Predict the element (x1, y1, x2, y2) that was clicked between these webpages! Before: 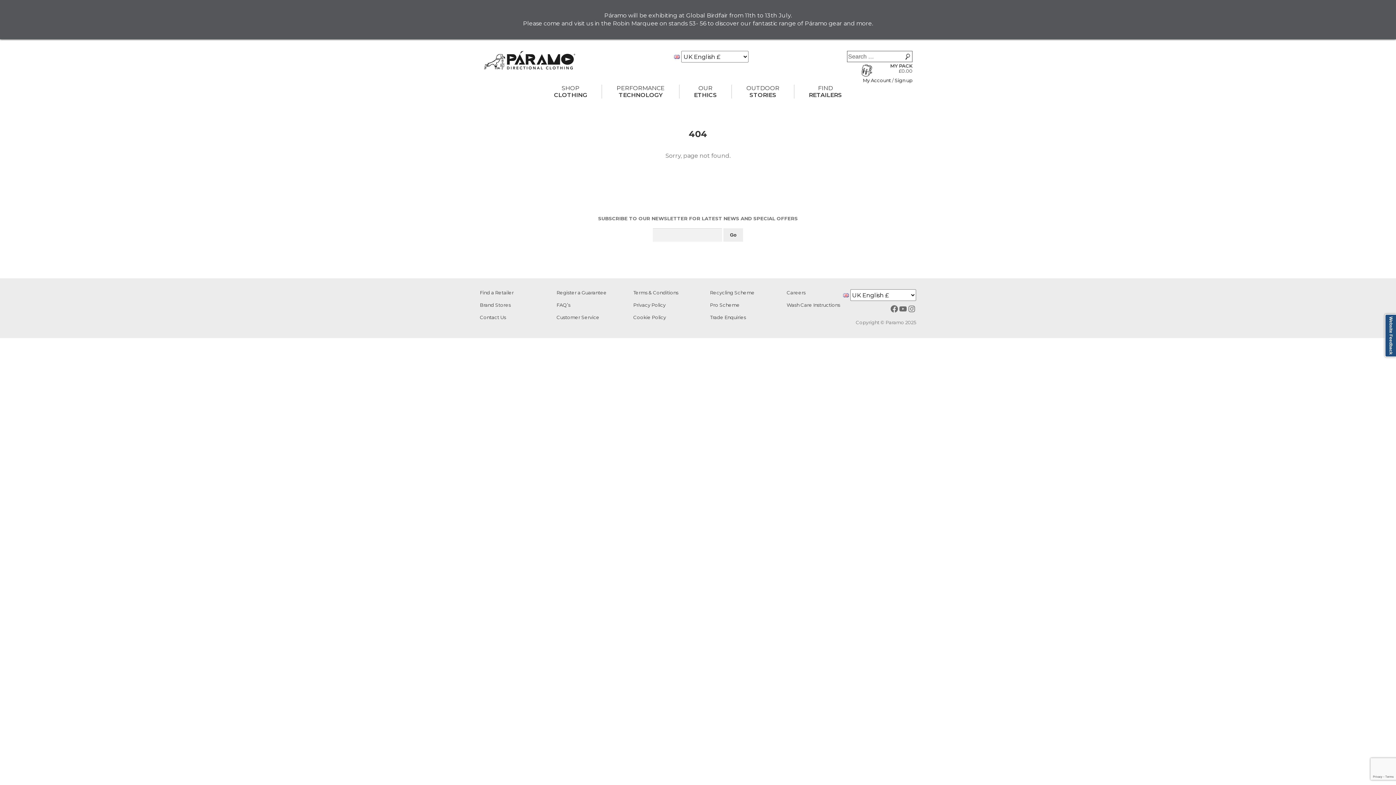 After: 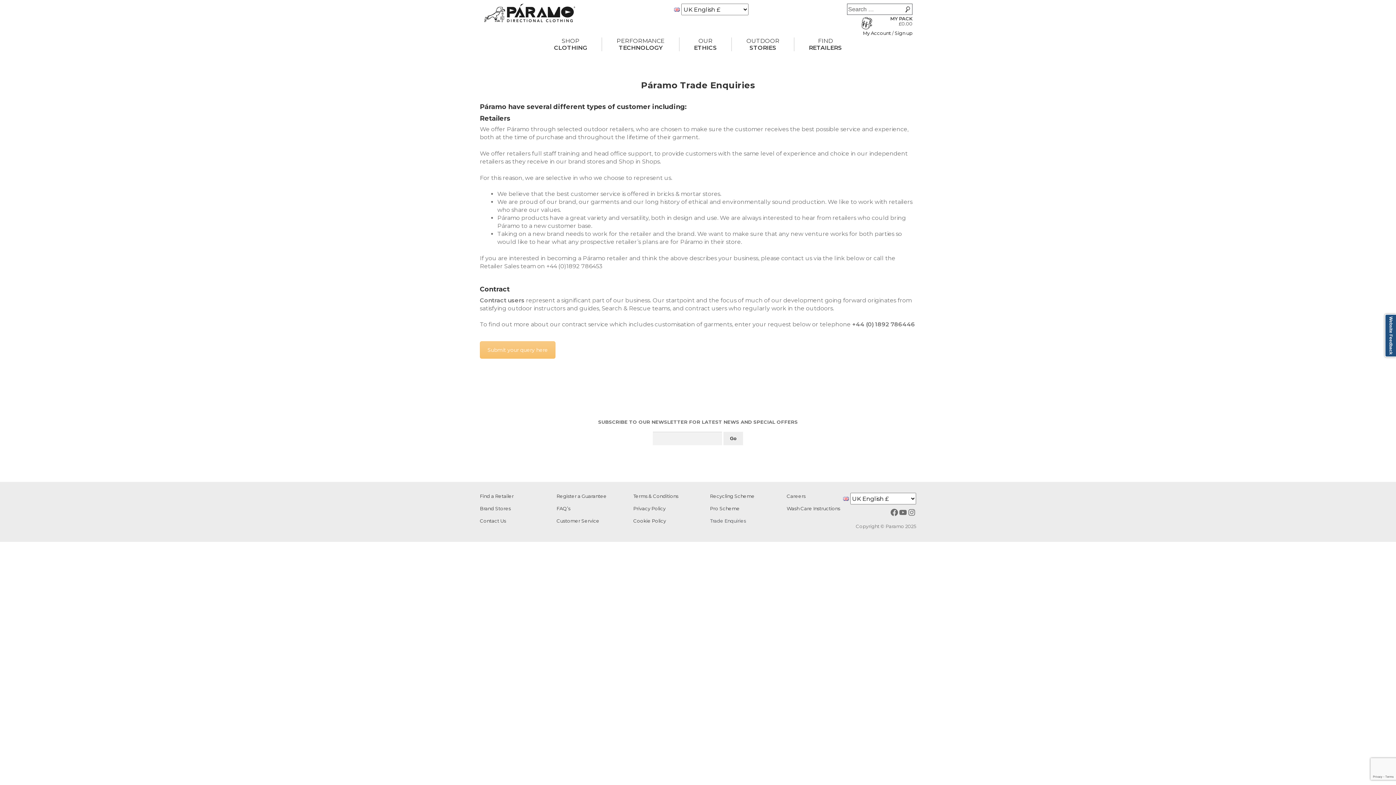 Action: label: Trade Enquiries bbox: (710, 314, 746, 320)